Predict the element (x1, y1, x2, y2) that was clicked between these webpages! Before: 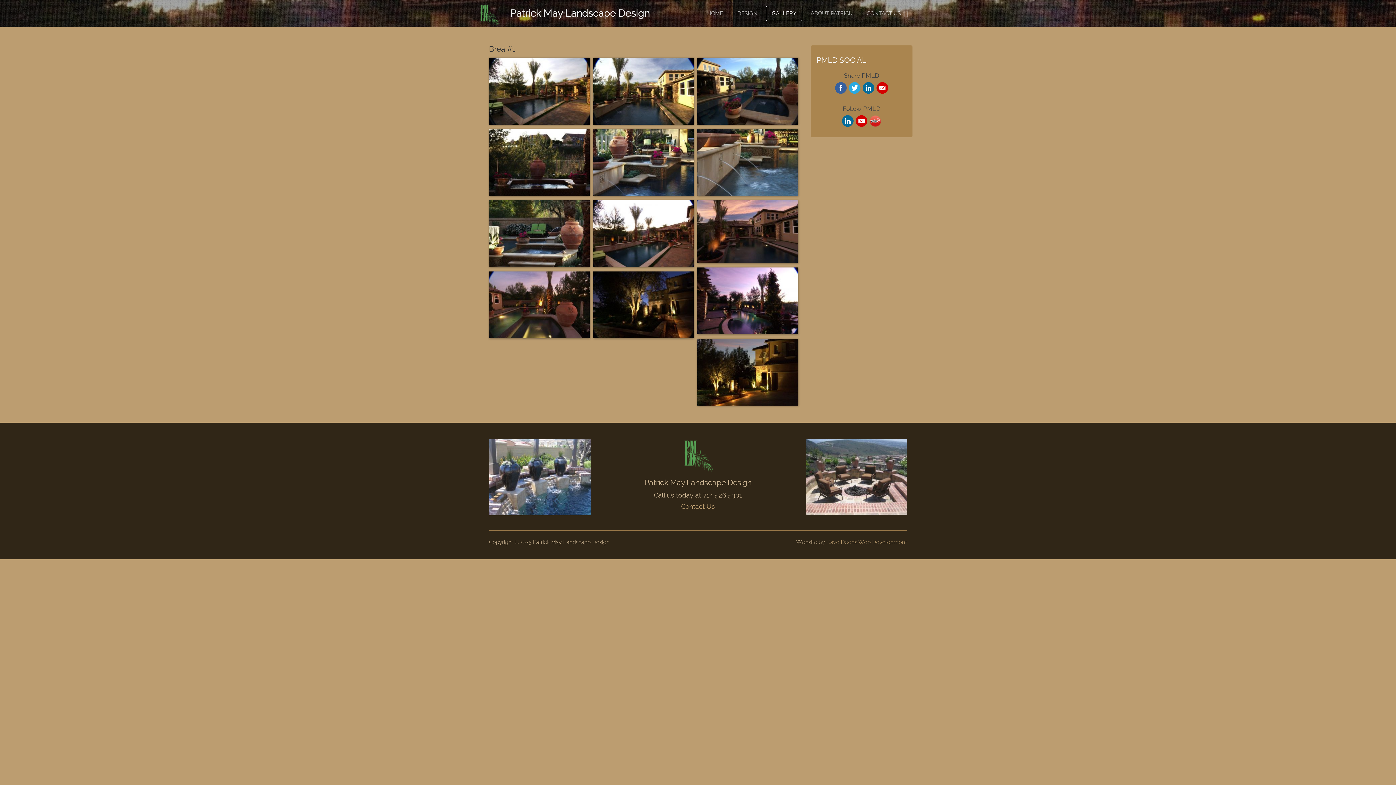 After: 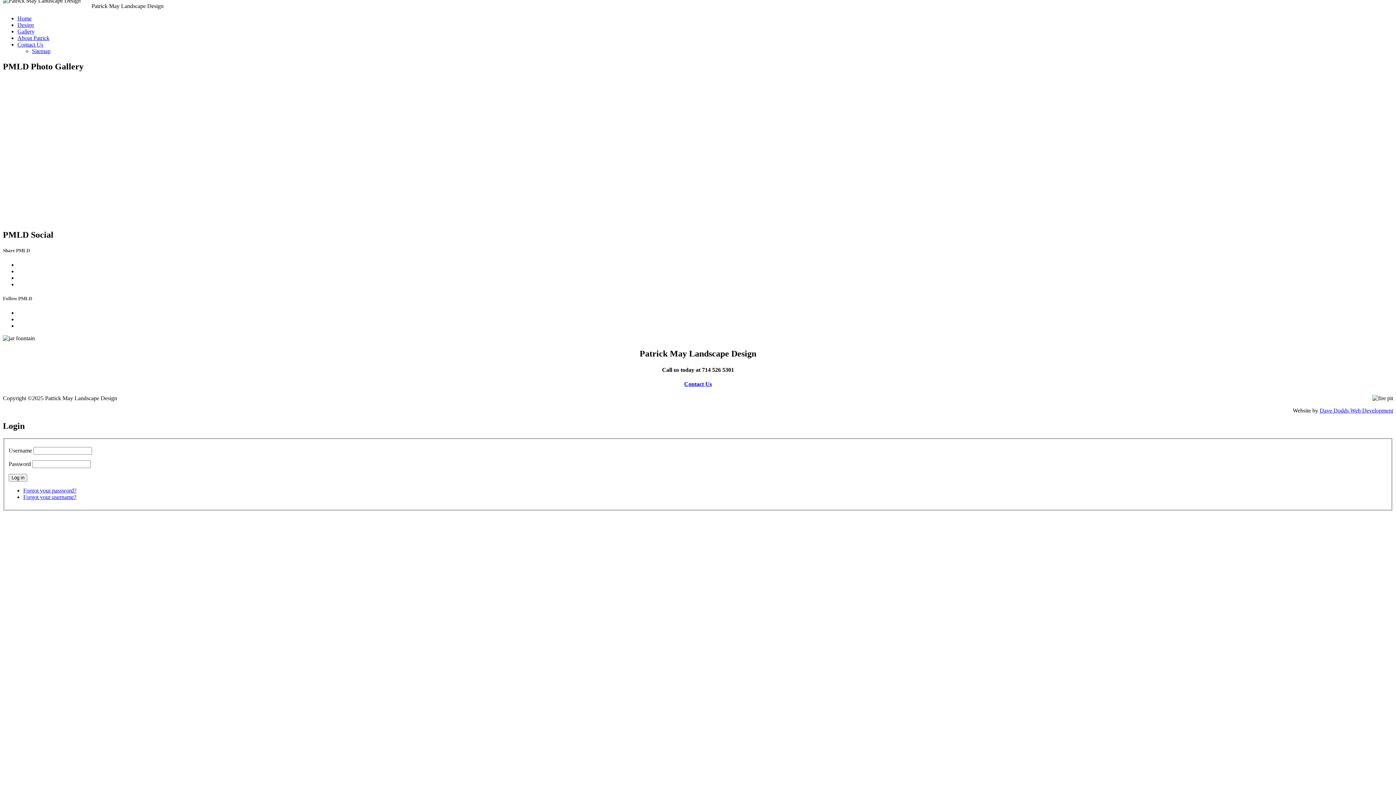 Action: bbox: (766, 5, 802, 21) label: GALLERY